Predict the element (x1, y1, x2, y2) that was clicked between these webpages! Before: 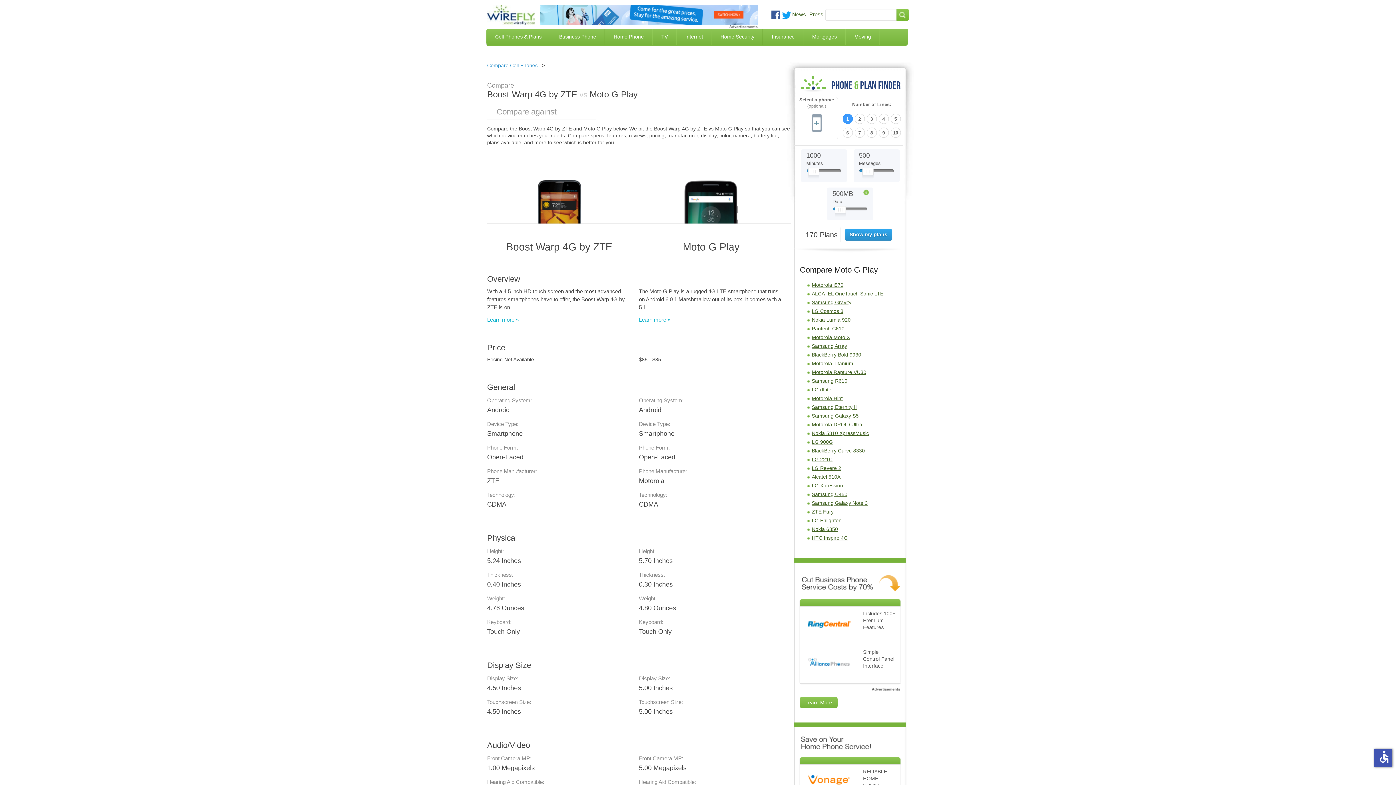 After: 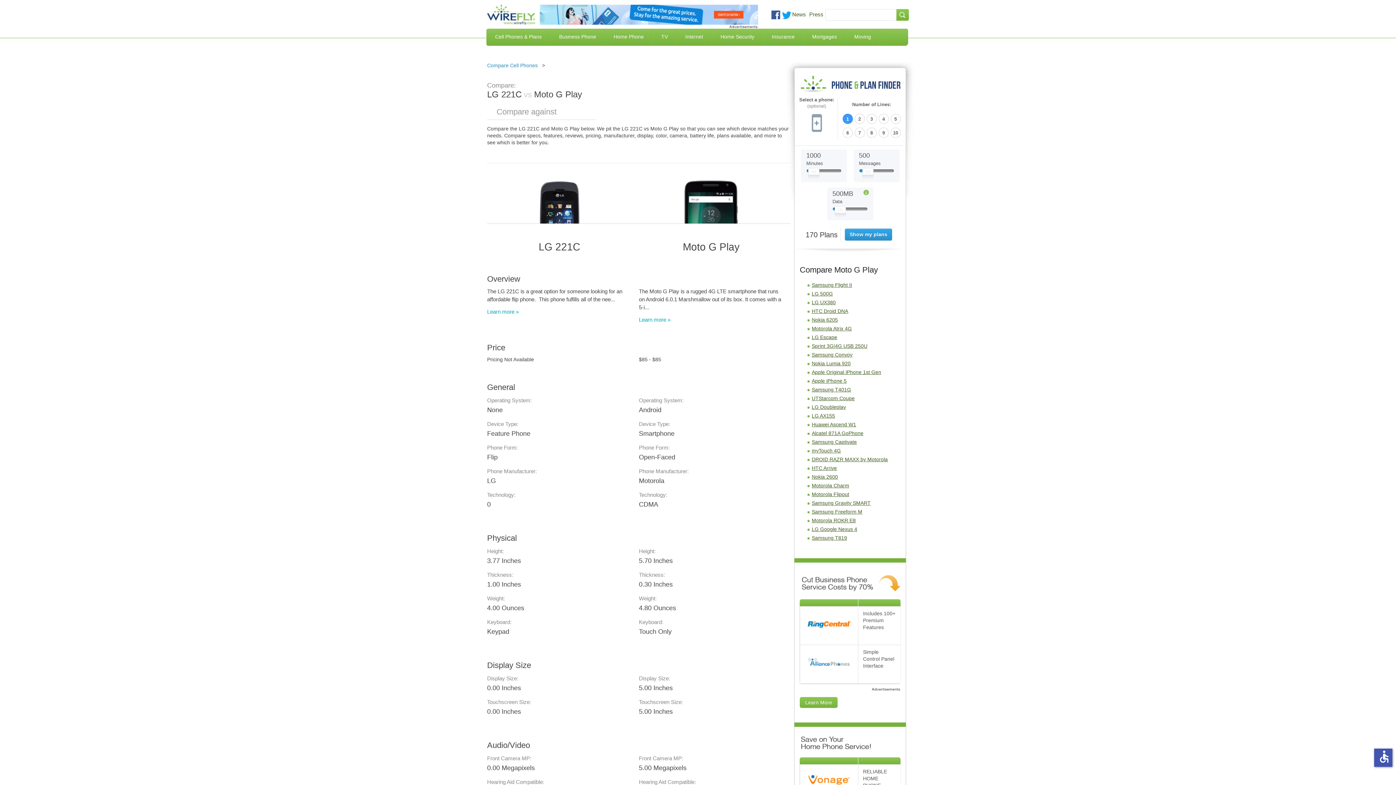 Action: bbox: (812, 456, 832, 462) label: LG 221C